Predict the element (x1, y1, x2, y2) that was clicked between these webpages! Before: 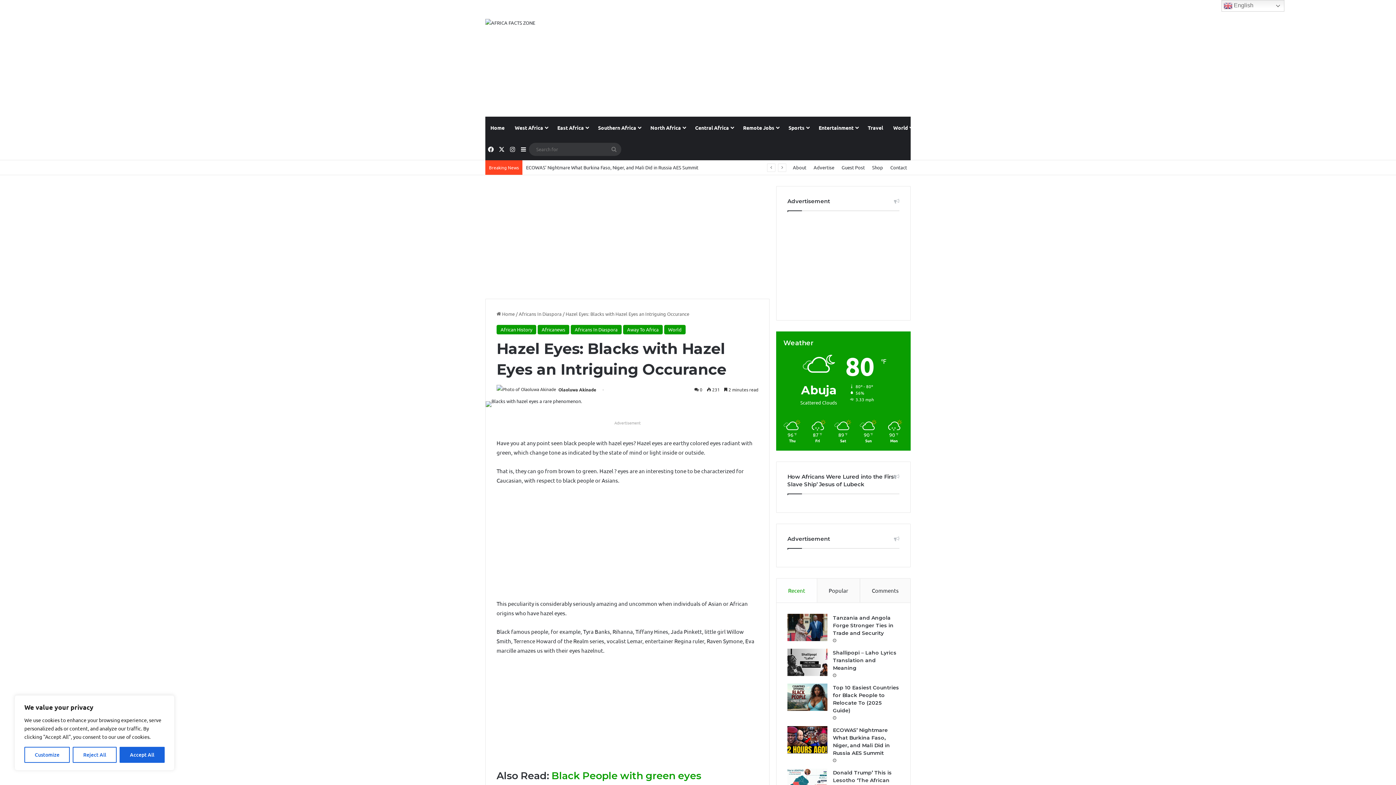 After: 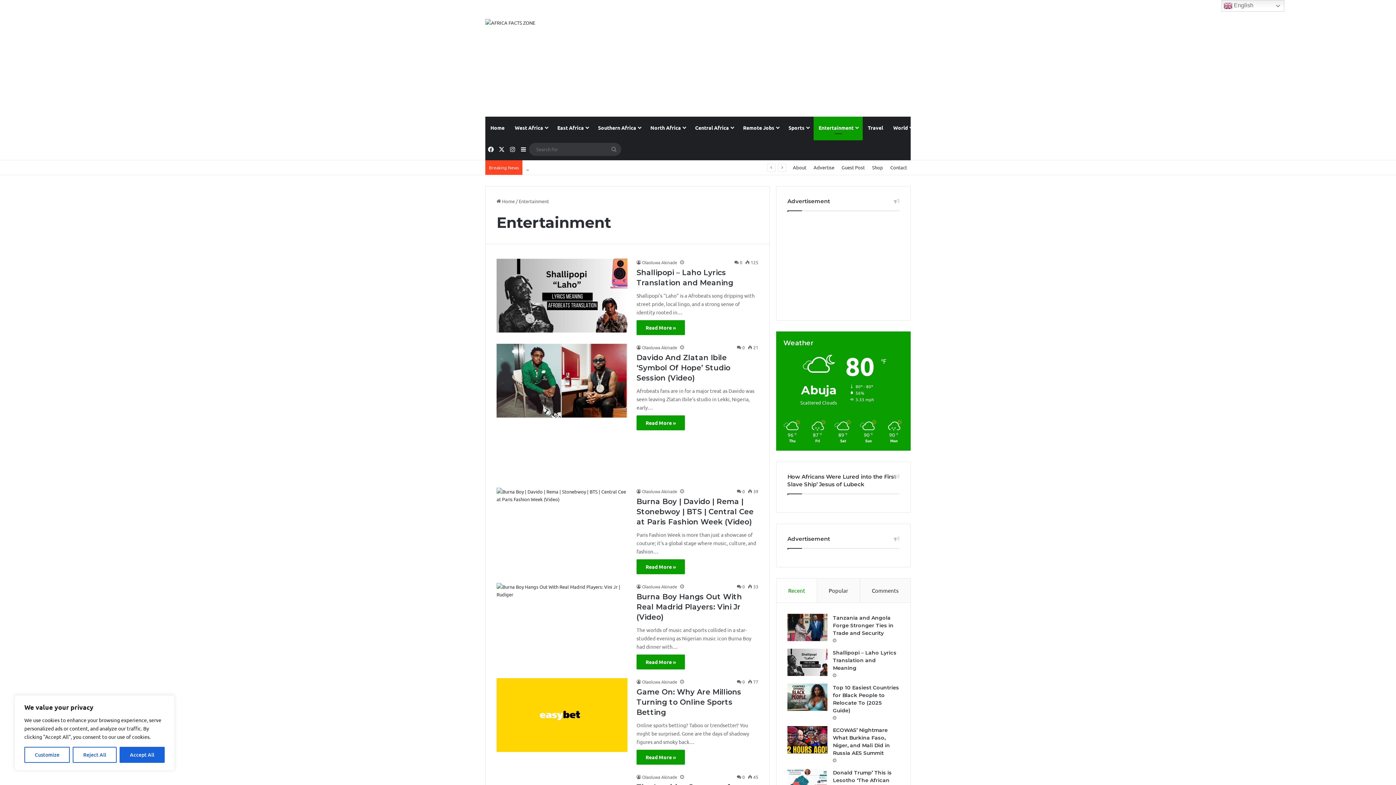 Action: bbox: (813, 116, 862, 138) label: Entertainment